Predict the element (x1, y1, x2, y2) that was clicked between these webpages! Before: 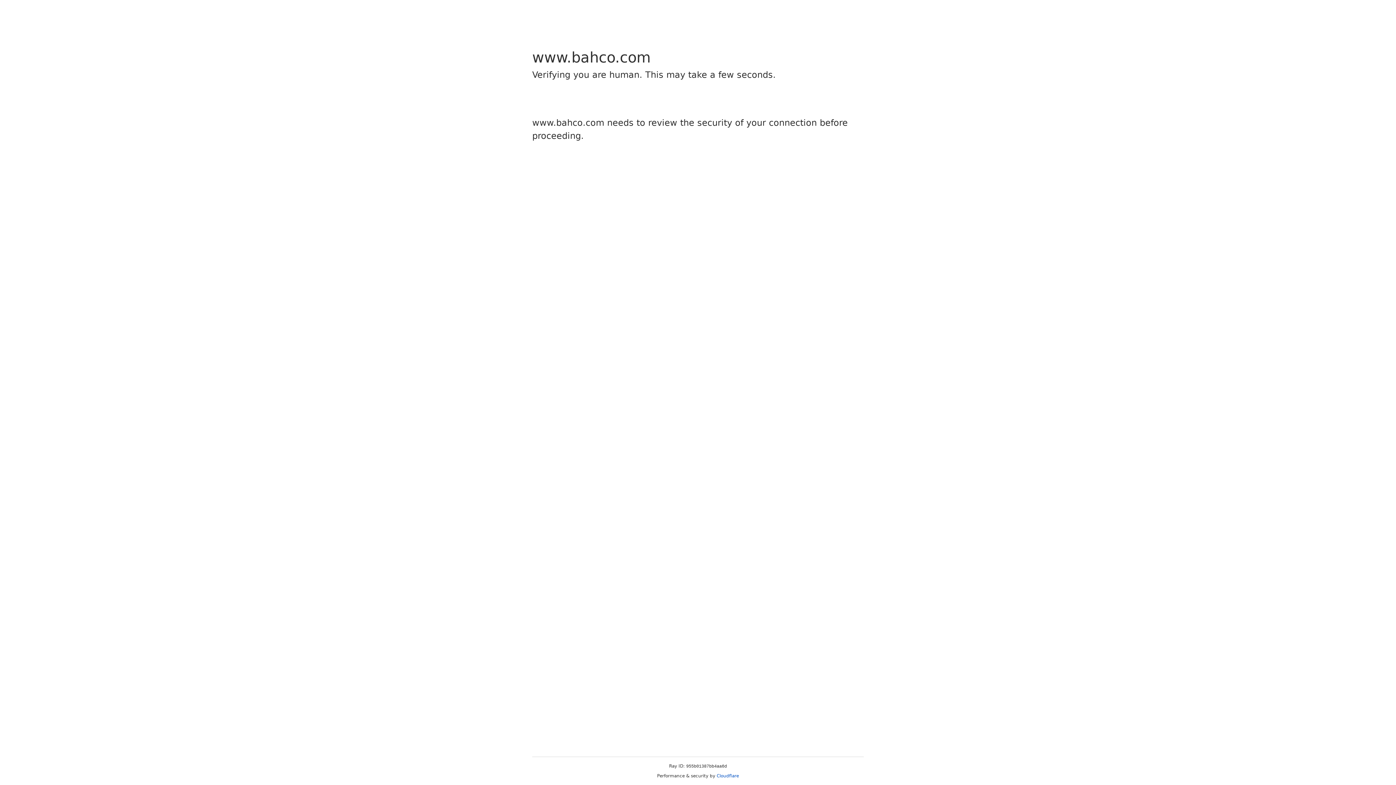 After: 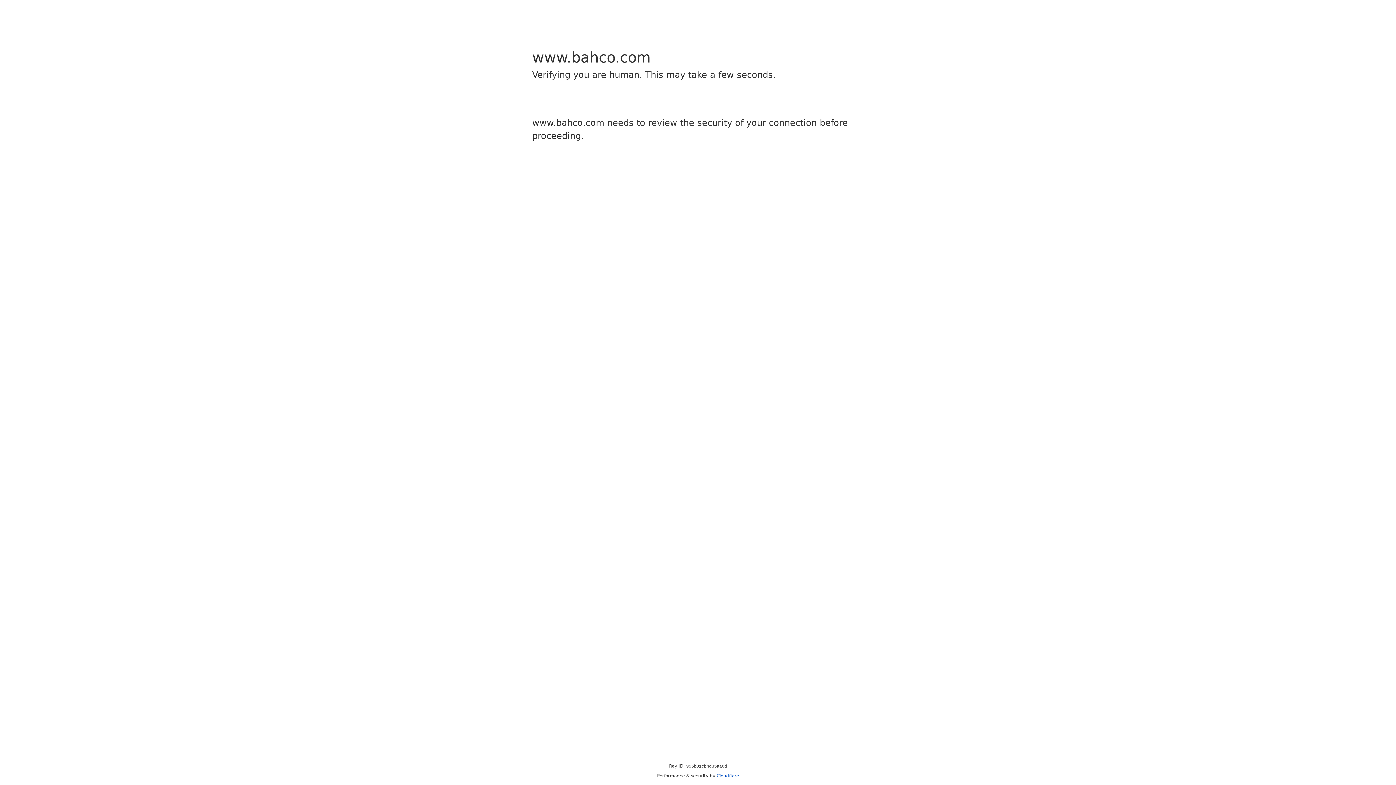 Action: label: Cloudflare bbox: (716, 773, 739, 778)